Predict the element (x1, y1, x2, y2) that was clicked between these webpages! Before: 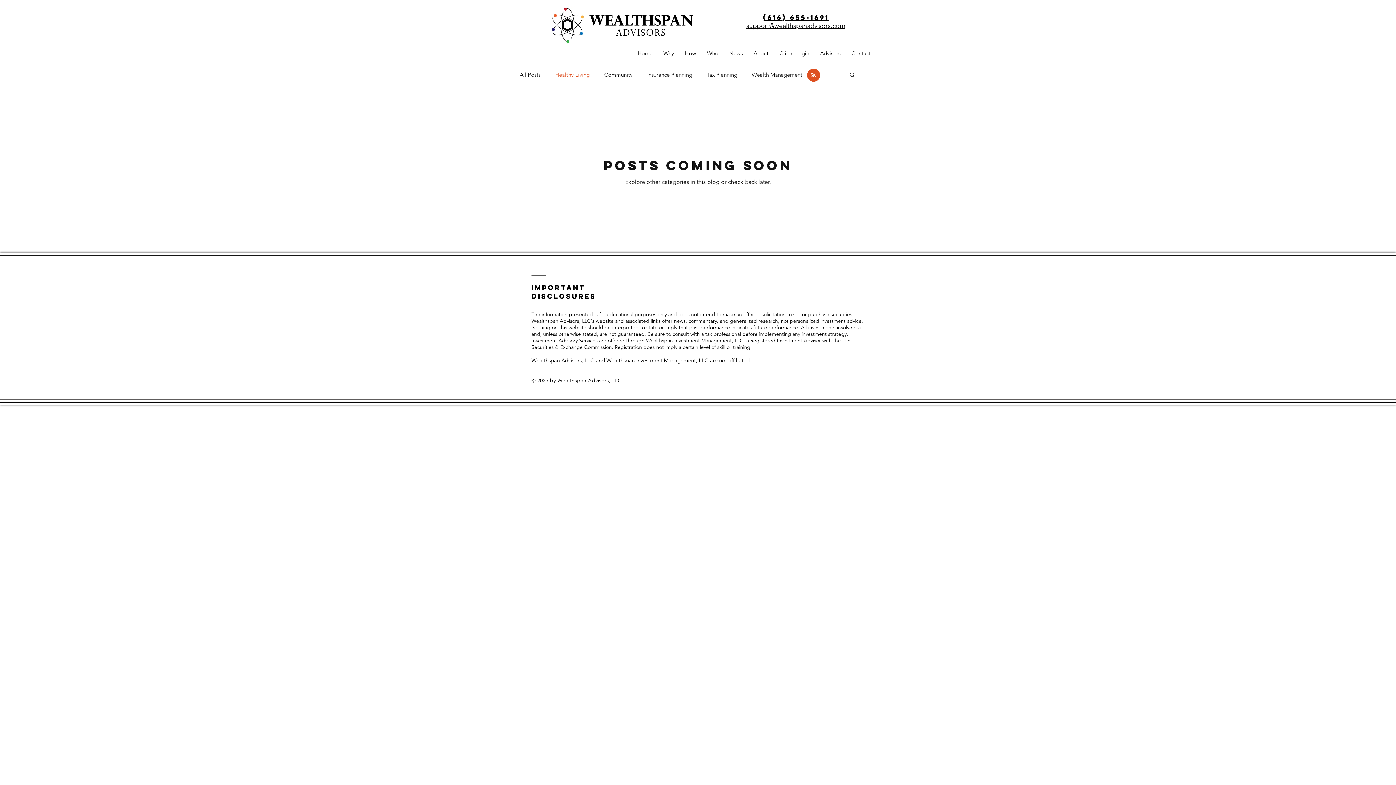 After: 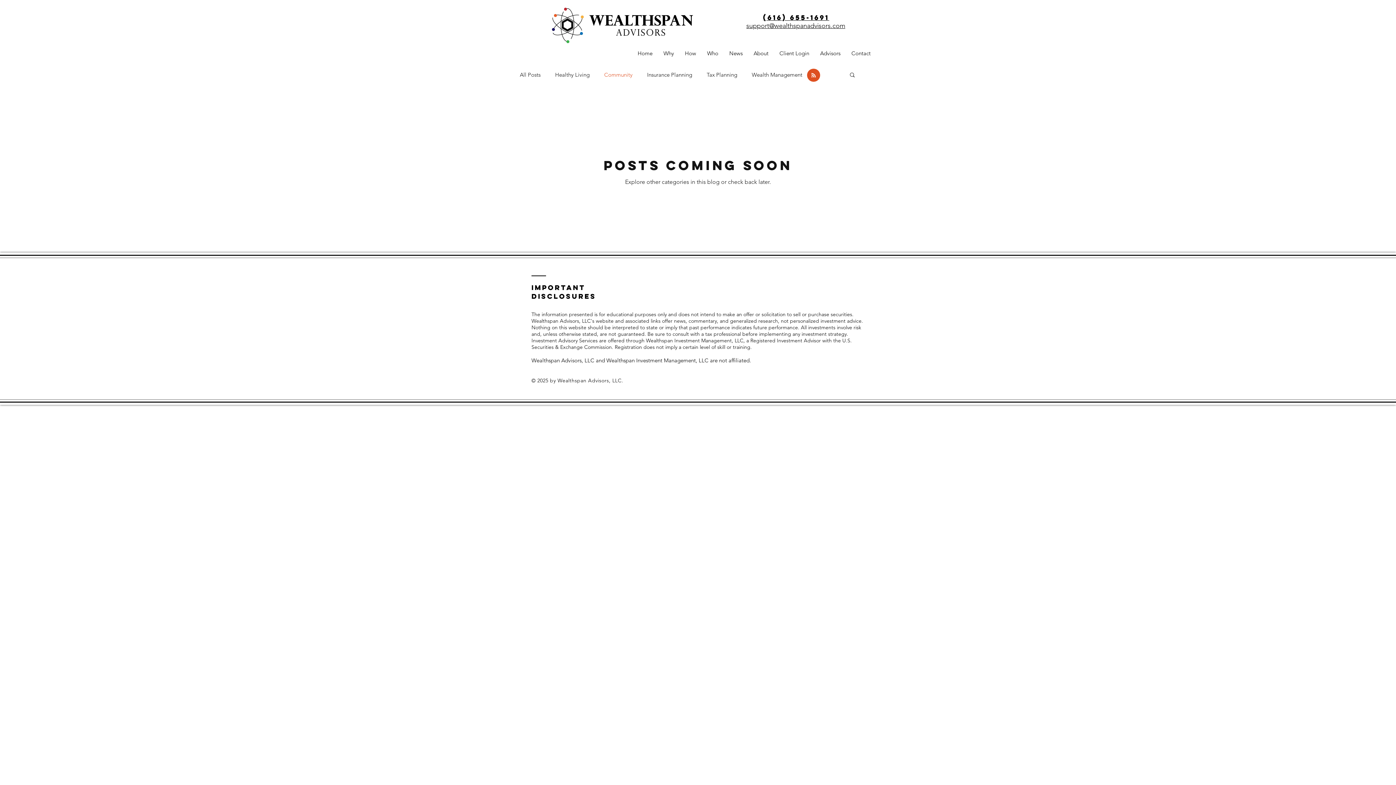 Action: label: Community bbox: (604, 70, 632, 78)